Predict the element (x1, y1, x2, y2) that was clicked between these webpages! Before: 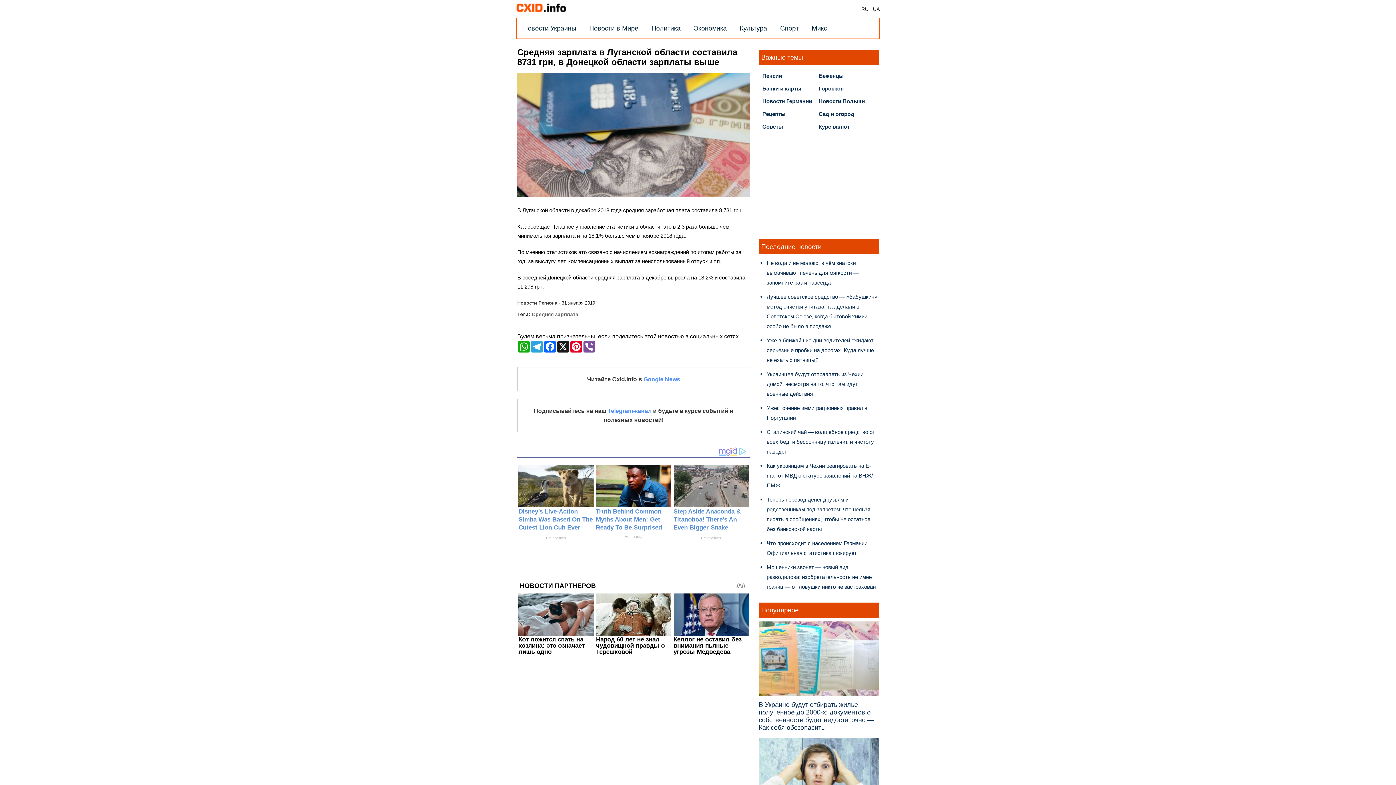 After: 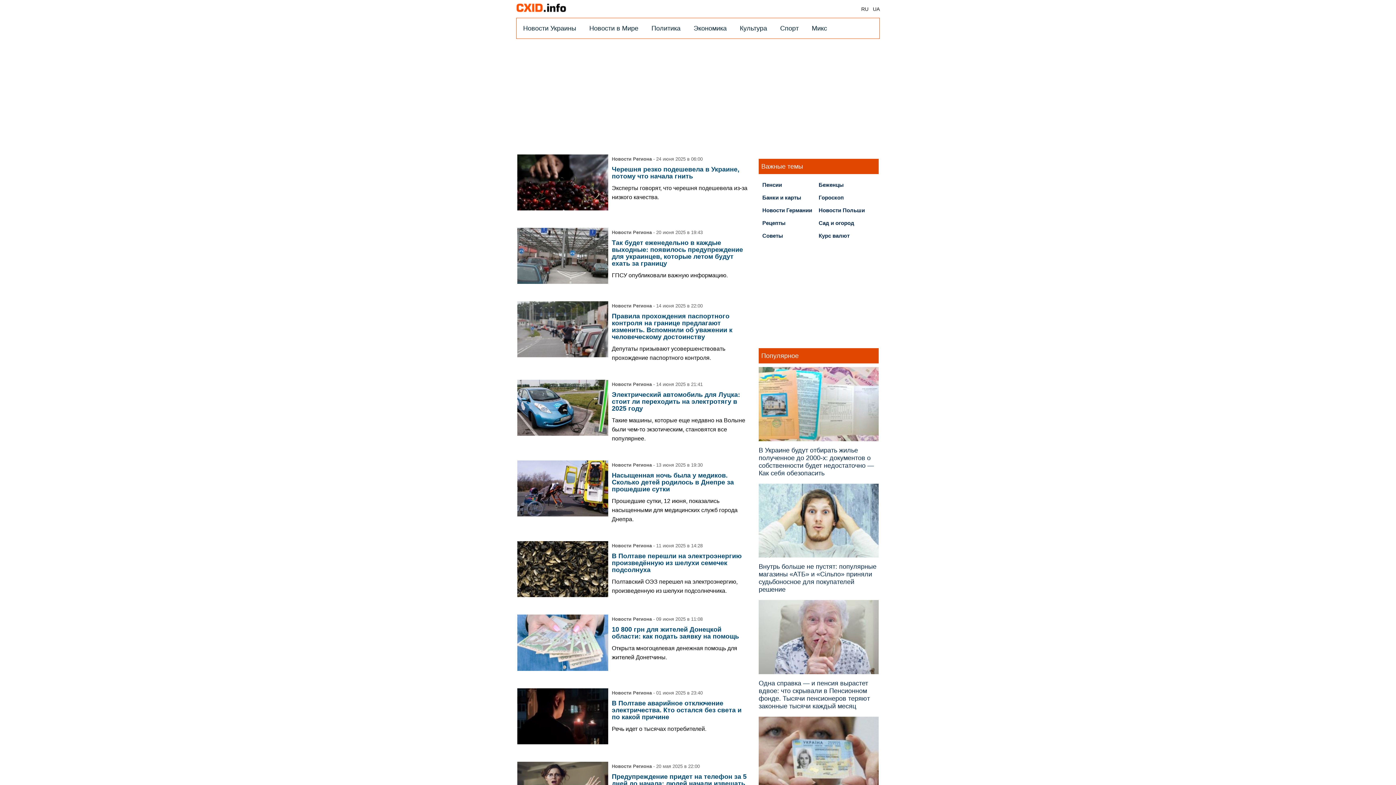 Action: bbox: (517, 300, 557, 305) label: Новости Региона